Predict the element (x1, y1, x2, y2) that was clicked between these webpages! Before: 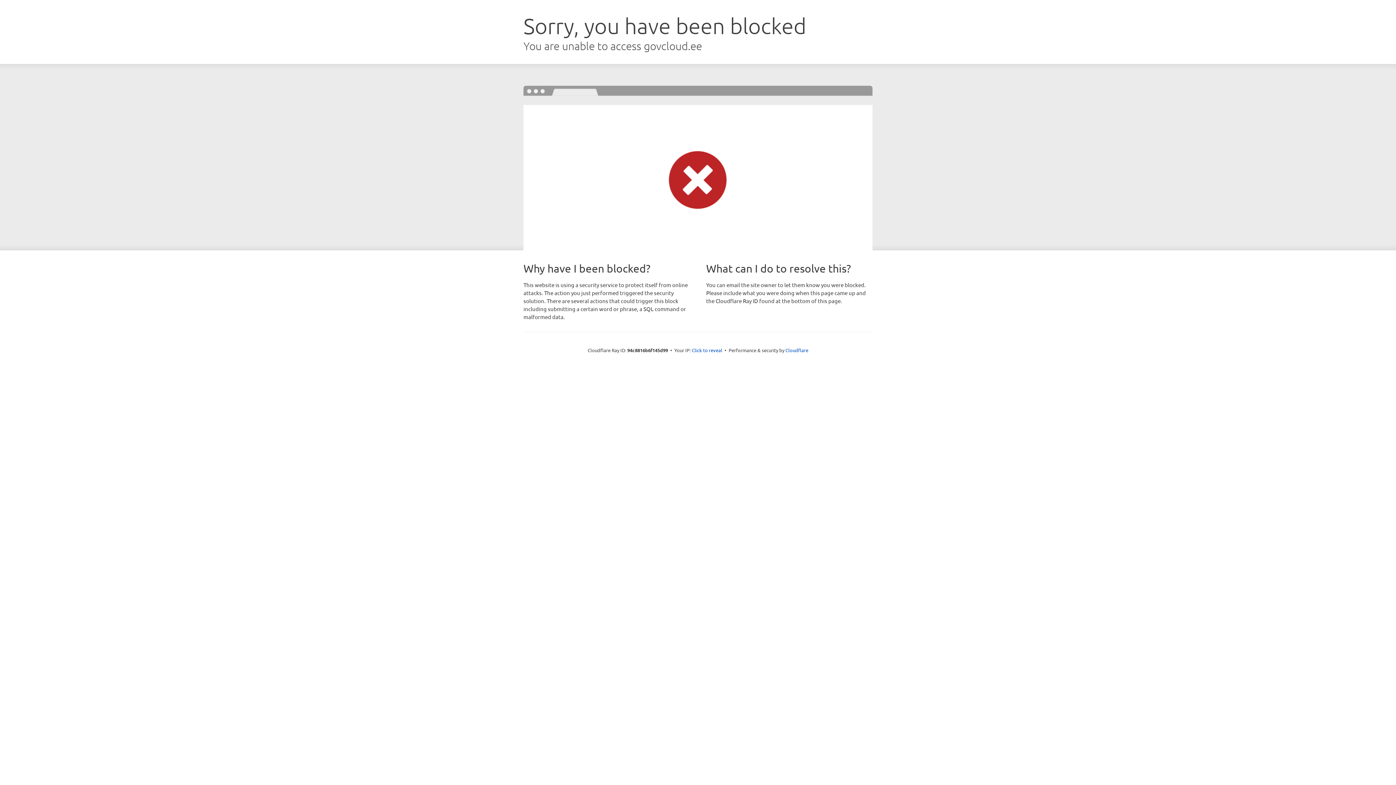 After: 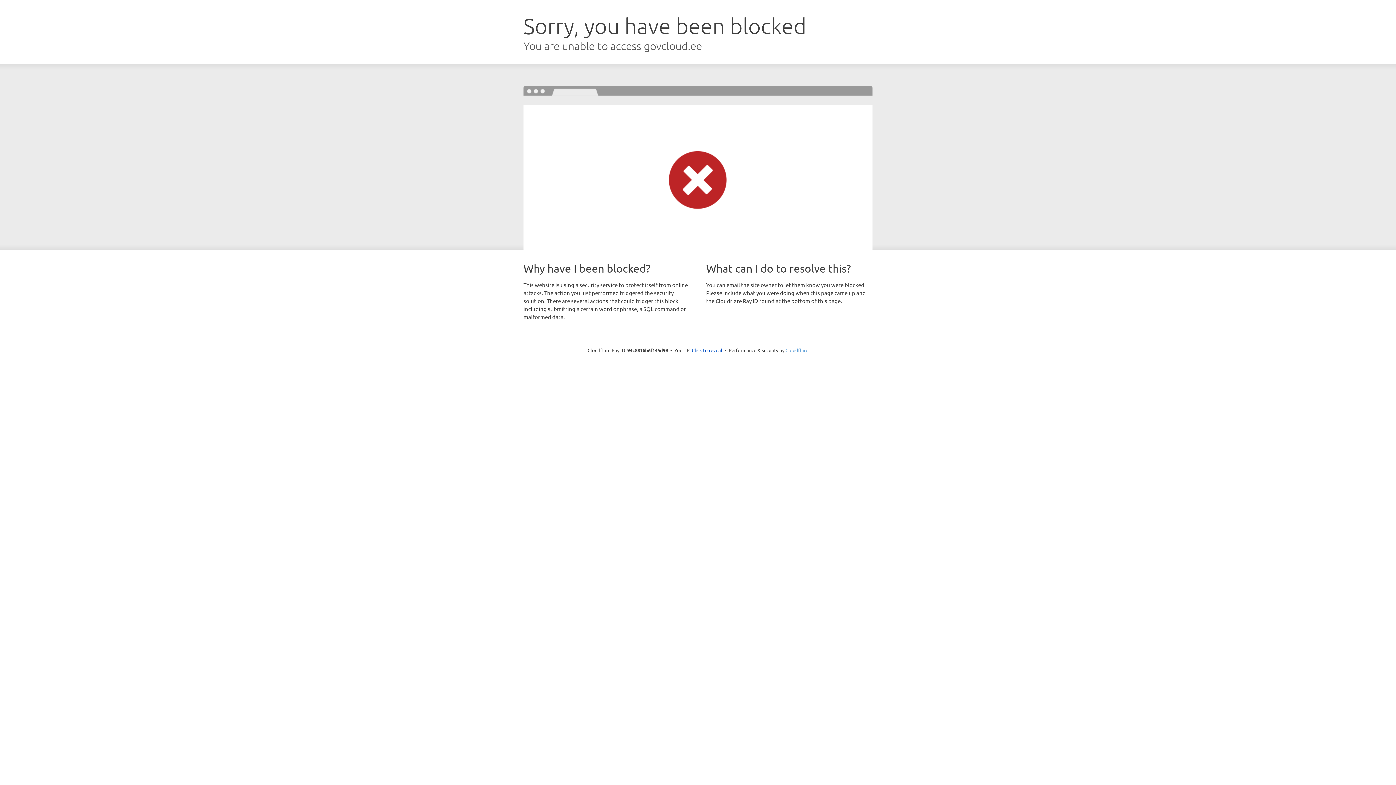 Action: label: Cloudflare bbox: (785, 347, 808, 353)